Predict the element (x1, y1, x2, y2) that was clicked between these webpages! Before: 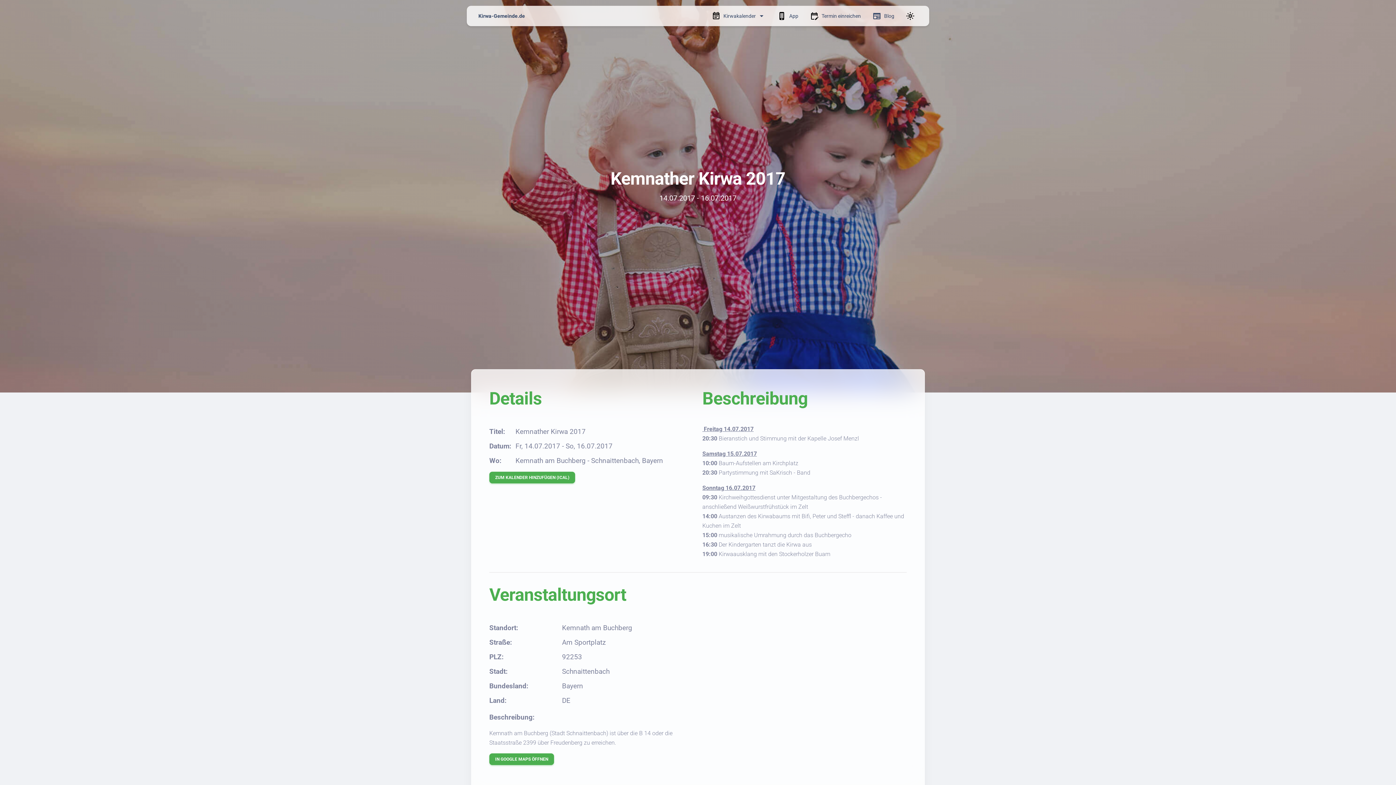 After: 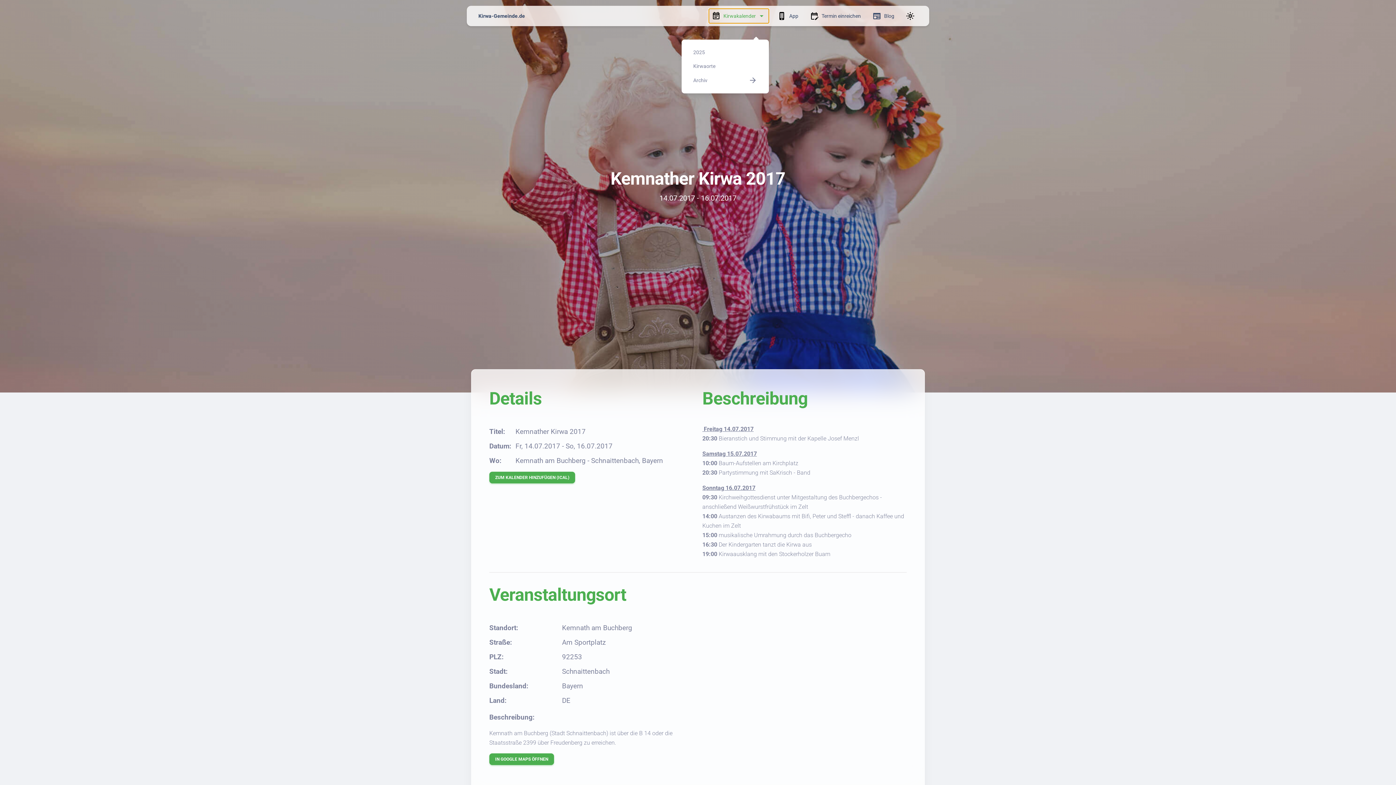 Action: bbox: (709, 8, 769, 23) label: Kirwakalender